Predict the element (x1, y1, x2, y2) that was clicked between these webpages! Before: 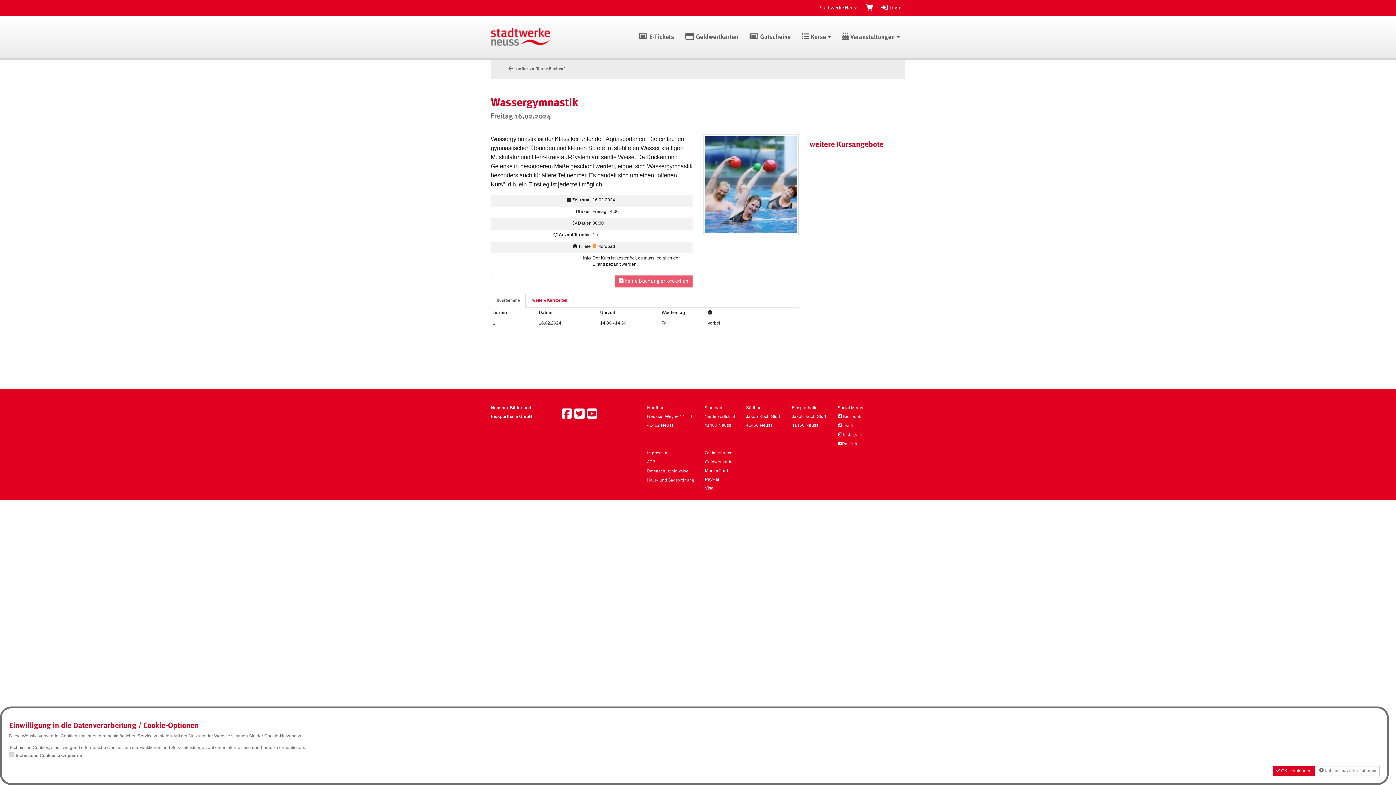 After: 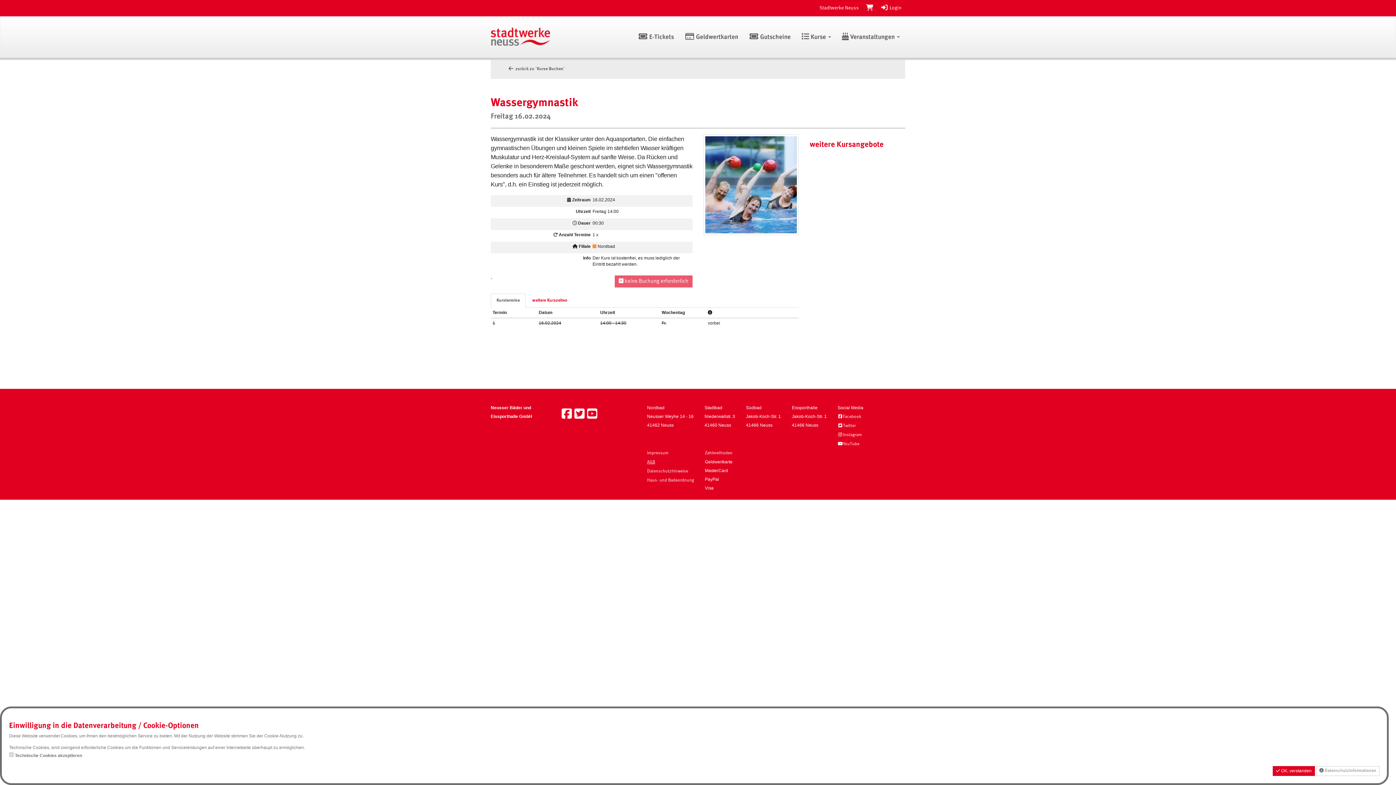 Action: bbox: (647, 460, 655, 464) label: AGB